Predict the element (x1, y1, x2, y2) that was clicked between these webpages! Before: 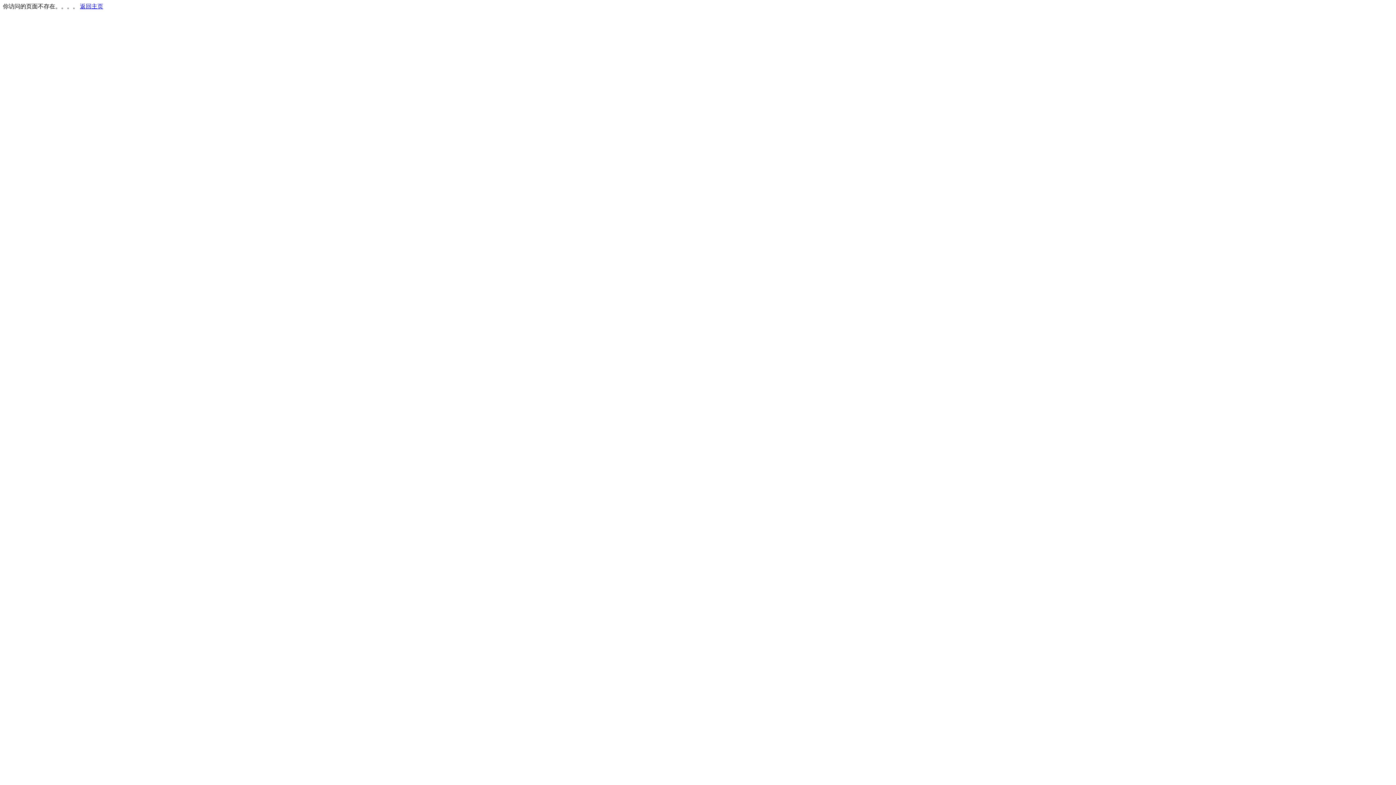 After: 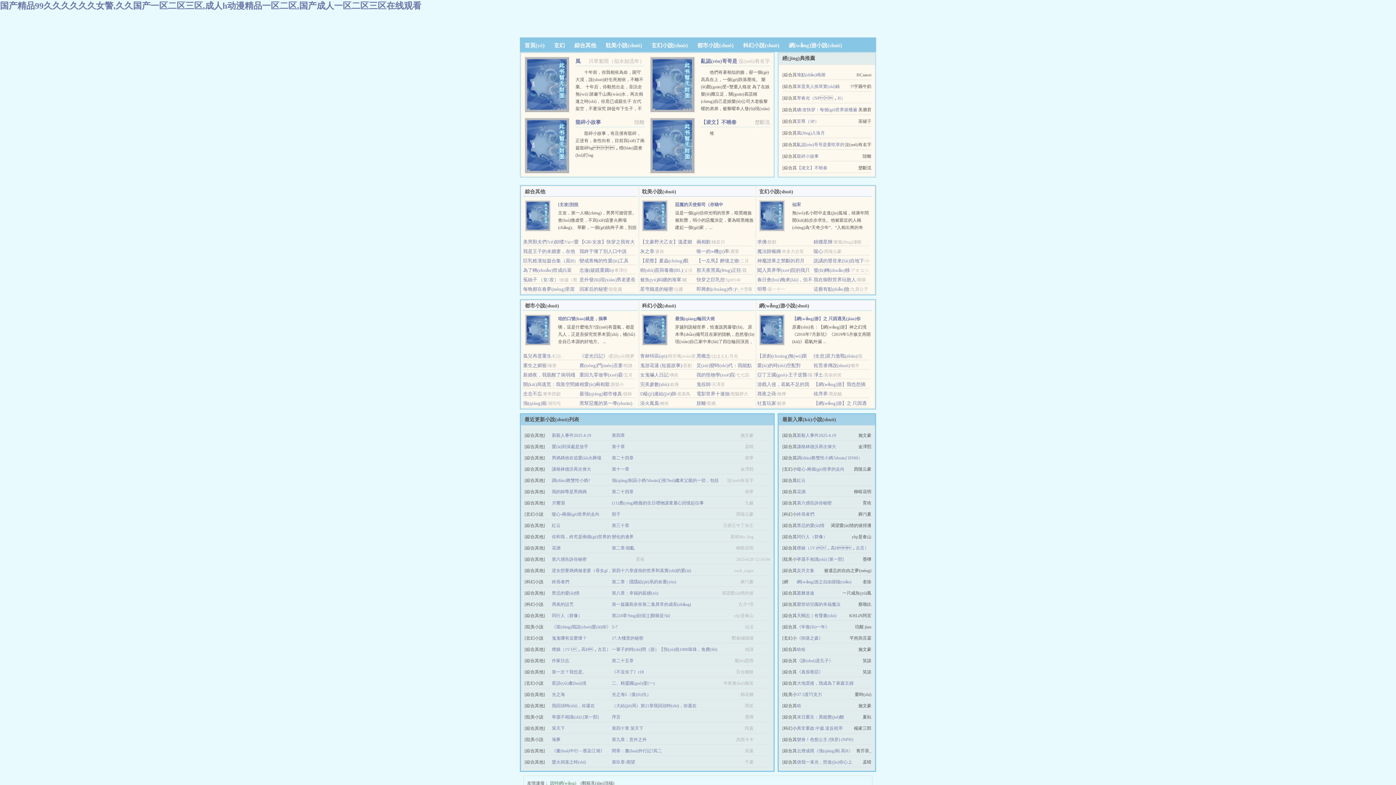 Action: label: 返回主页 bbox: (80, 3, 103, 9)